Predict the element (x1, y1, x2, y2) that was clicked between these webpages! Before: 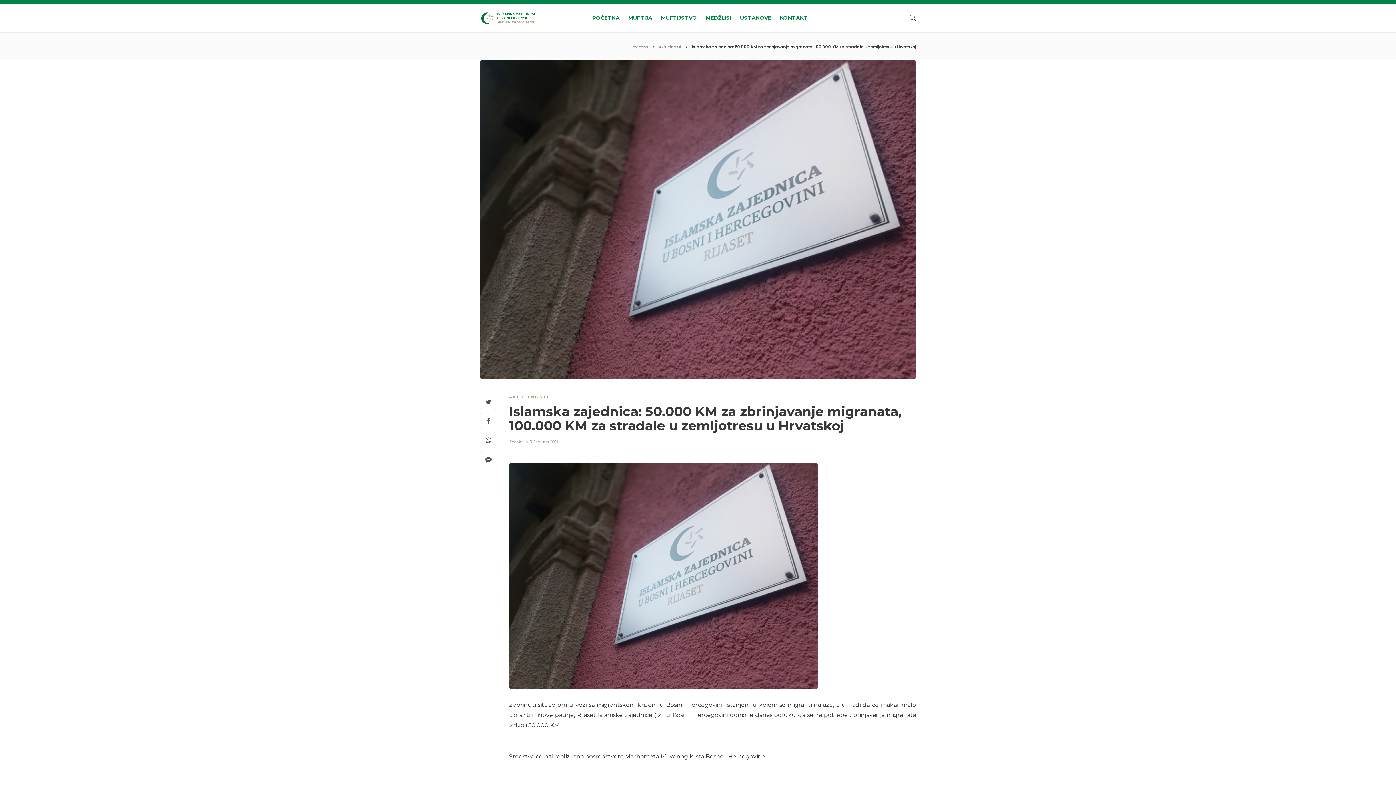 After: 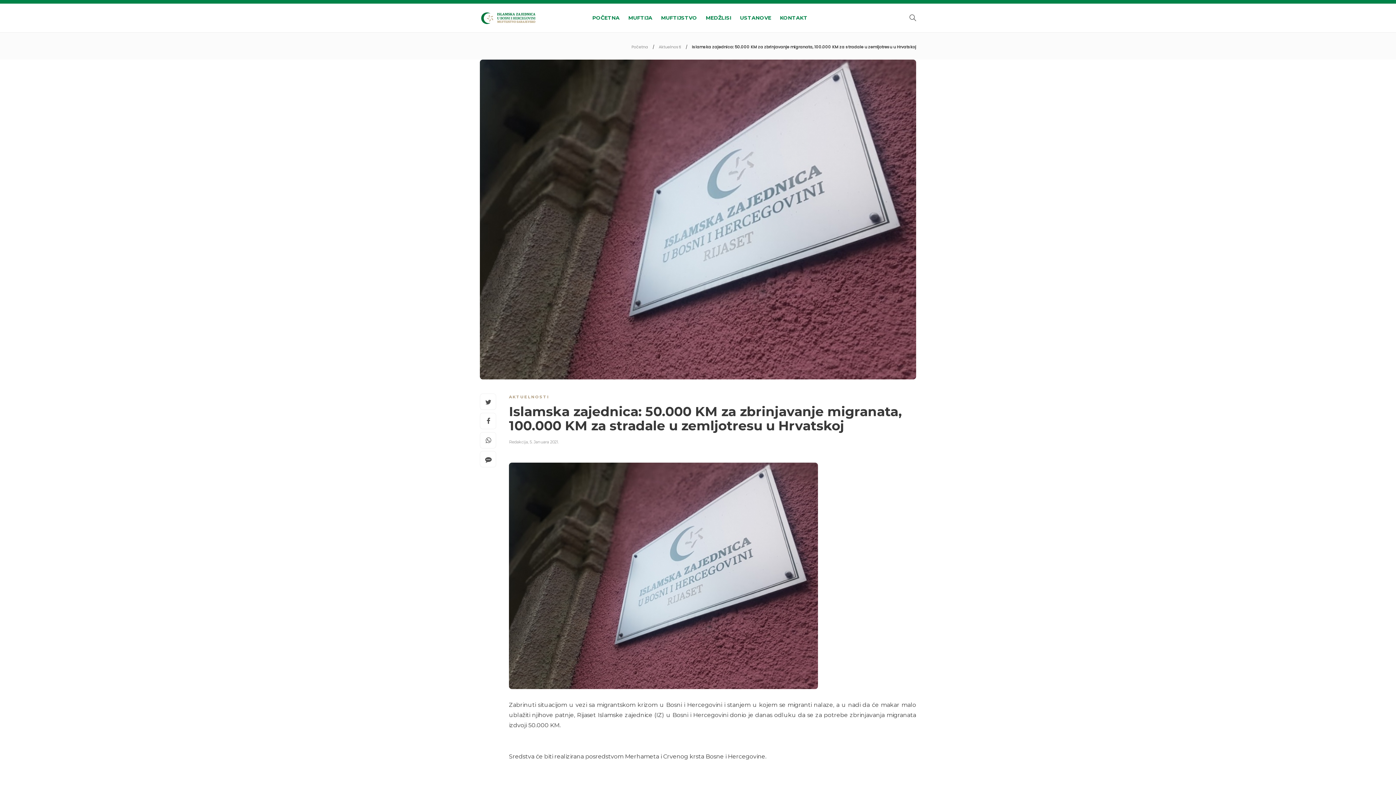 Action: bbox: (529, 439, 558, 444) label: 5. Januara 2021.